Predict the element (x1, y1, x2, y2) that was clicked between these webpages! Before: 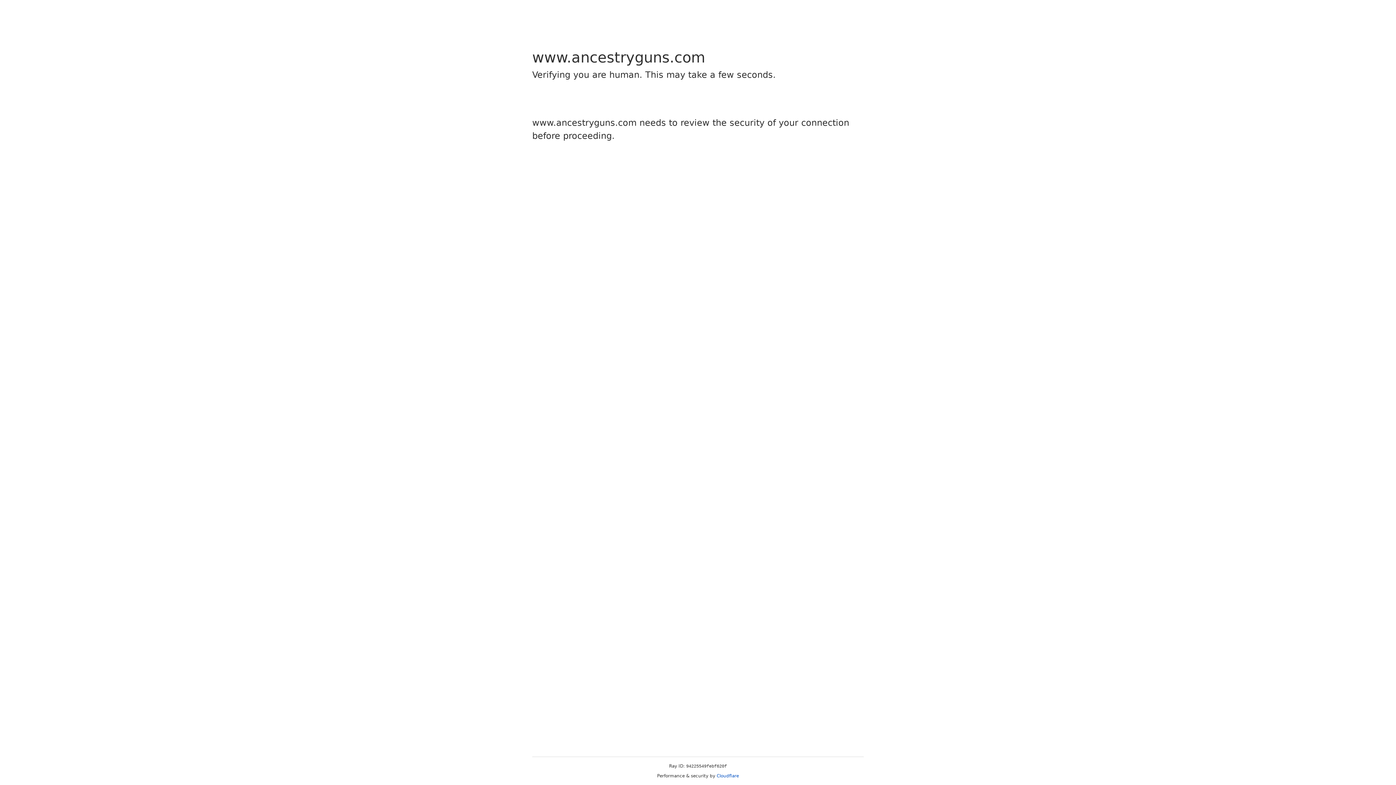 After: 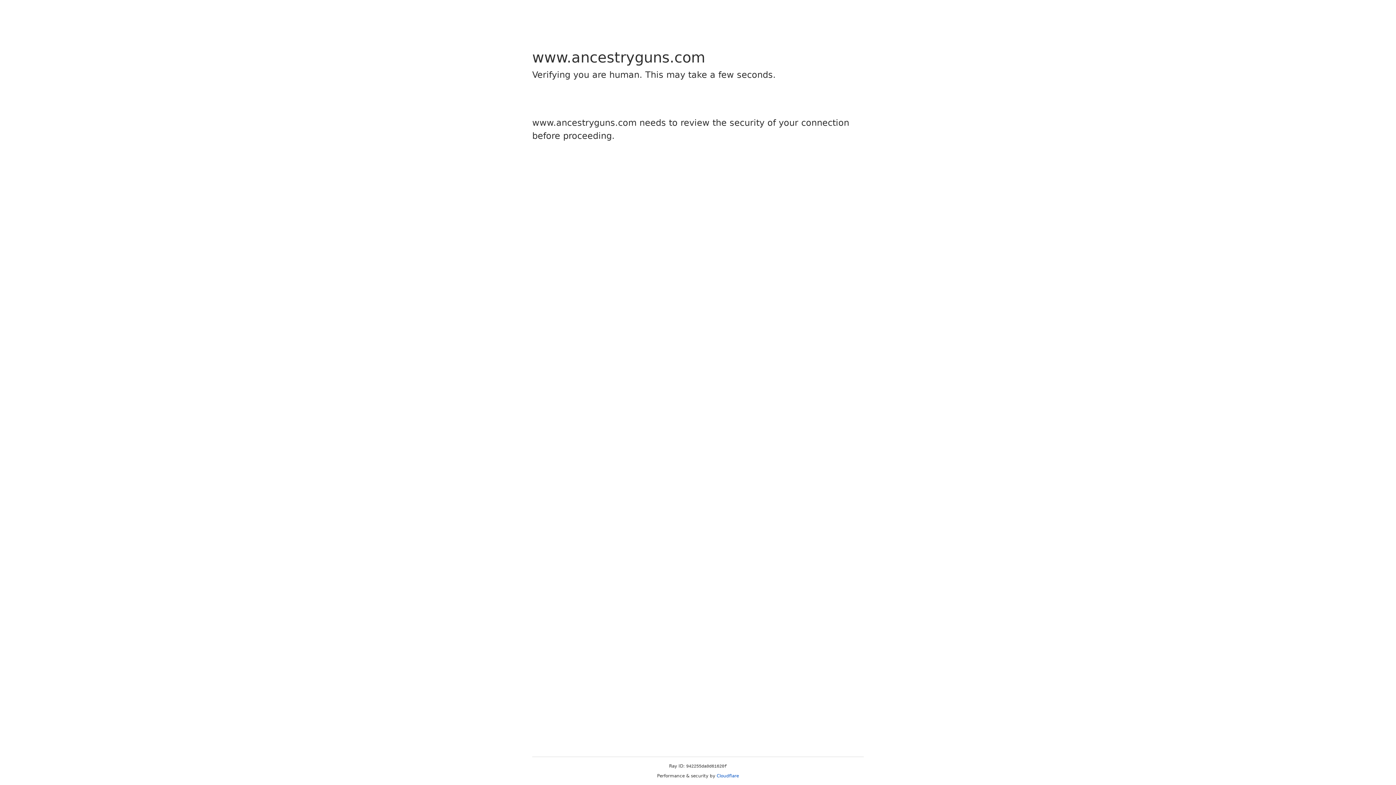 Action: label: Cloudflare bbox: (716, 773, 739, 778)